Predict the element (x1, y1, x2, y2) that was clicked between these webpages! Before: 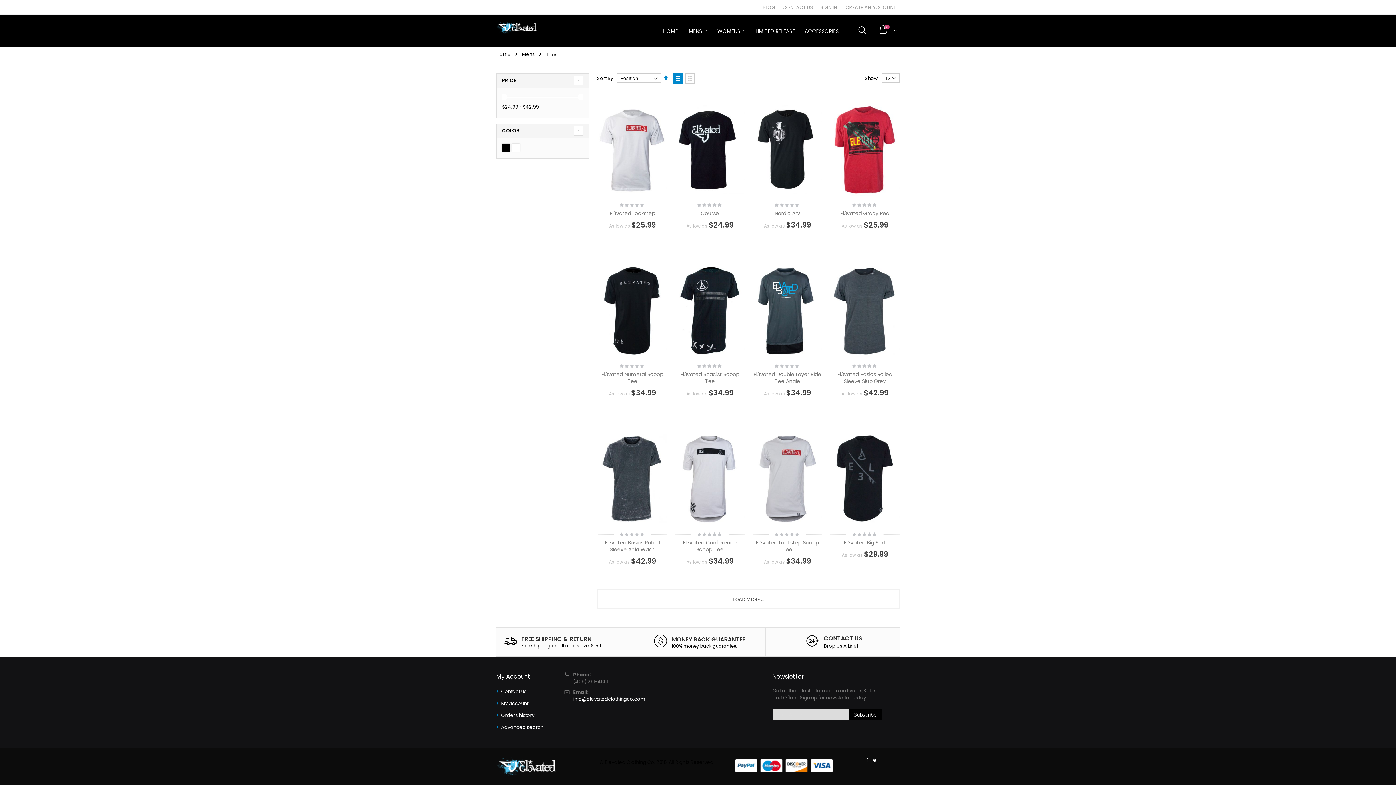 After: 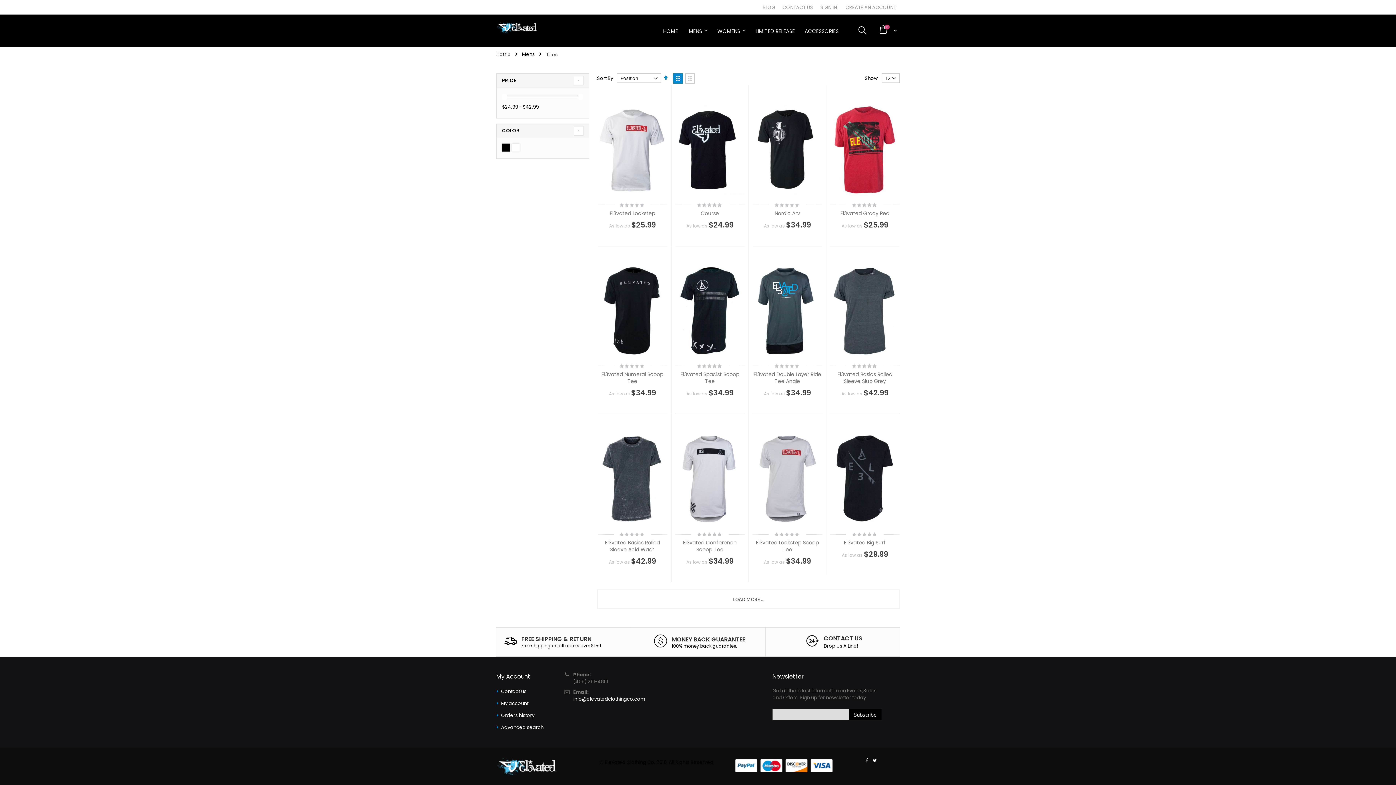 Action: bbox: (871, 757, 878, 764)